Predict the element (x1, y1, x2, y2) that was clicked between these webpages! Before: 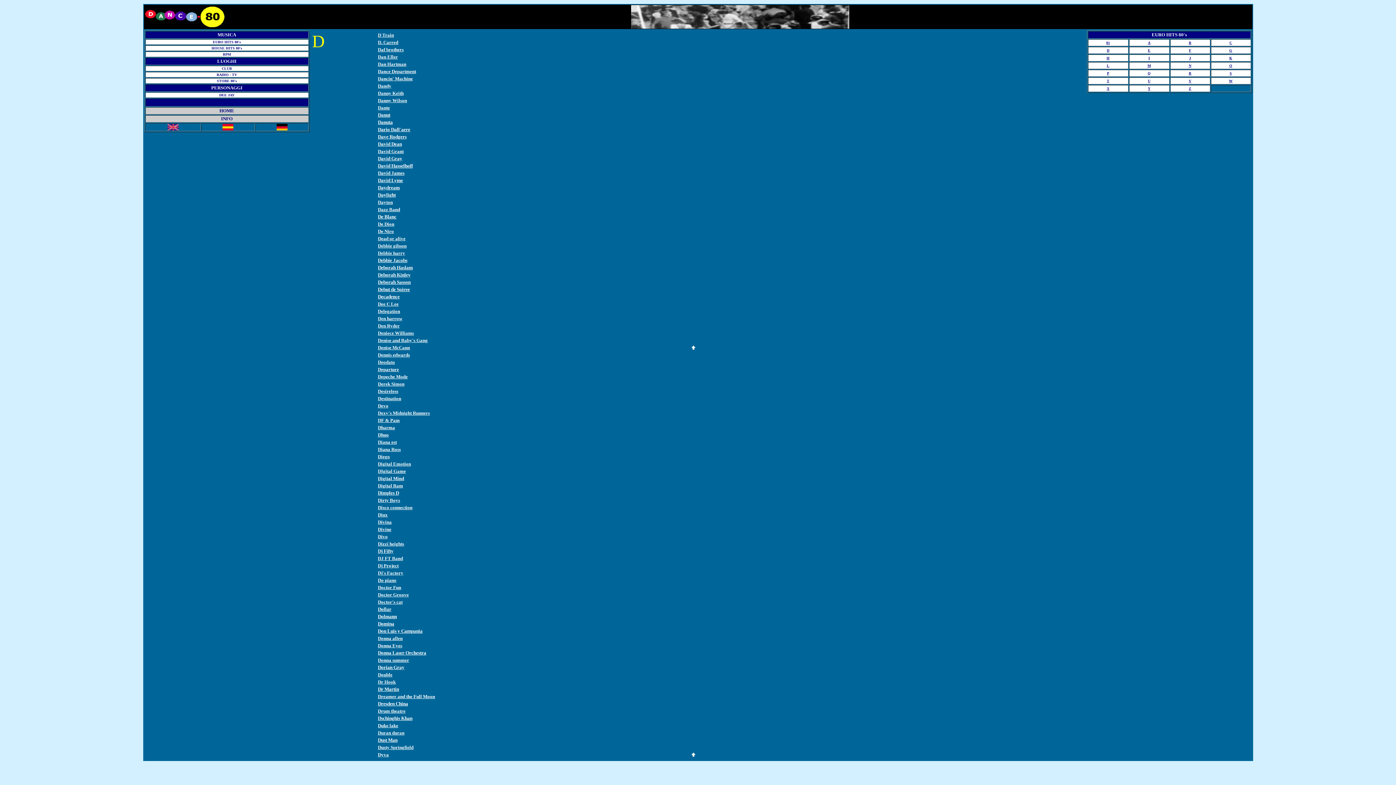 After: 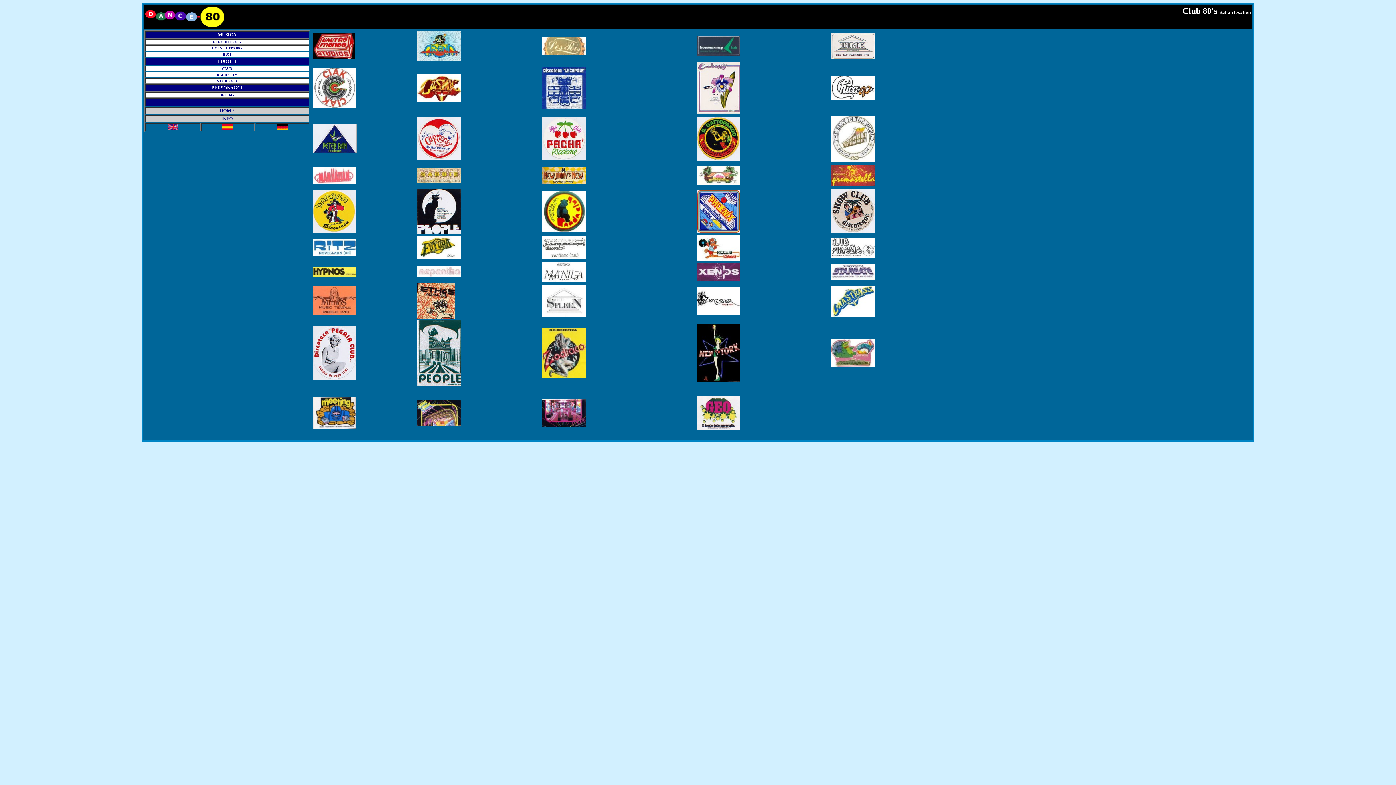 Action: bbox: (221, 66, 232, 70) label: CLUB